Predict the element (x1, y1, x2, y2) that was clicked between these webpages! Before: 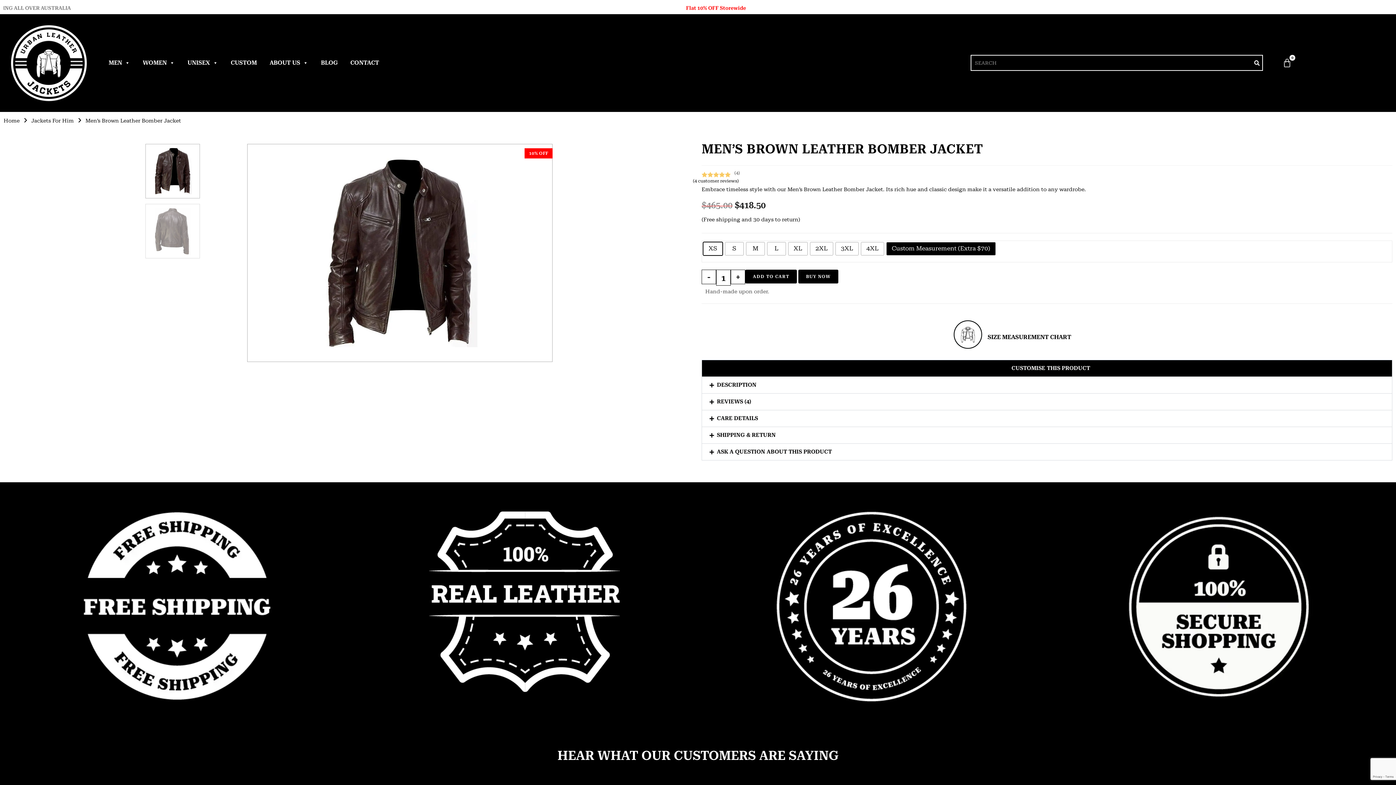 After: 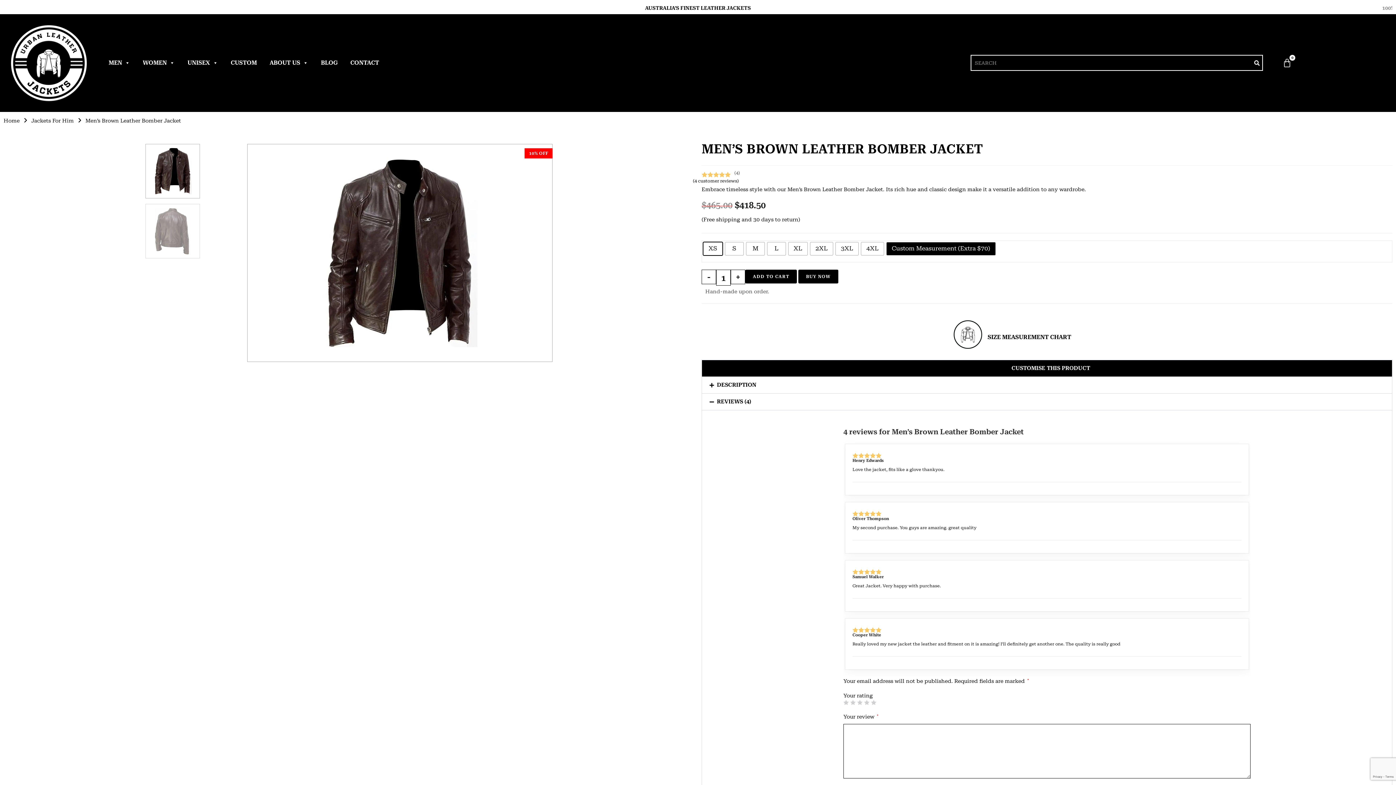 Action: bbox: (702, 393, 1392, 410) label: REVIEWS (4)